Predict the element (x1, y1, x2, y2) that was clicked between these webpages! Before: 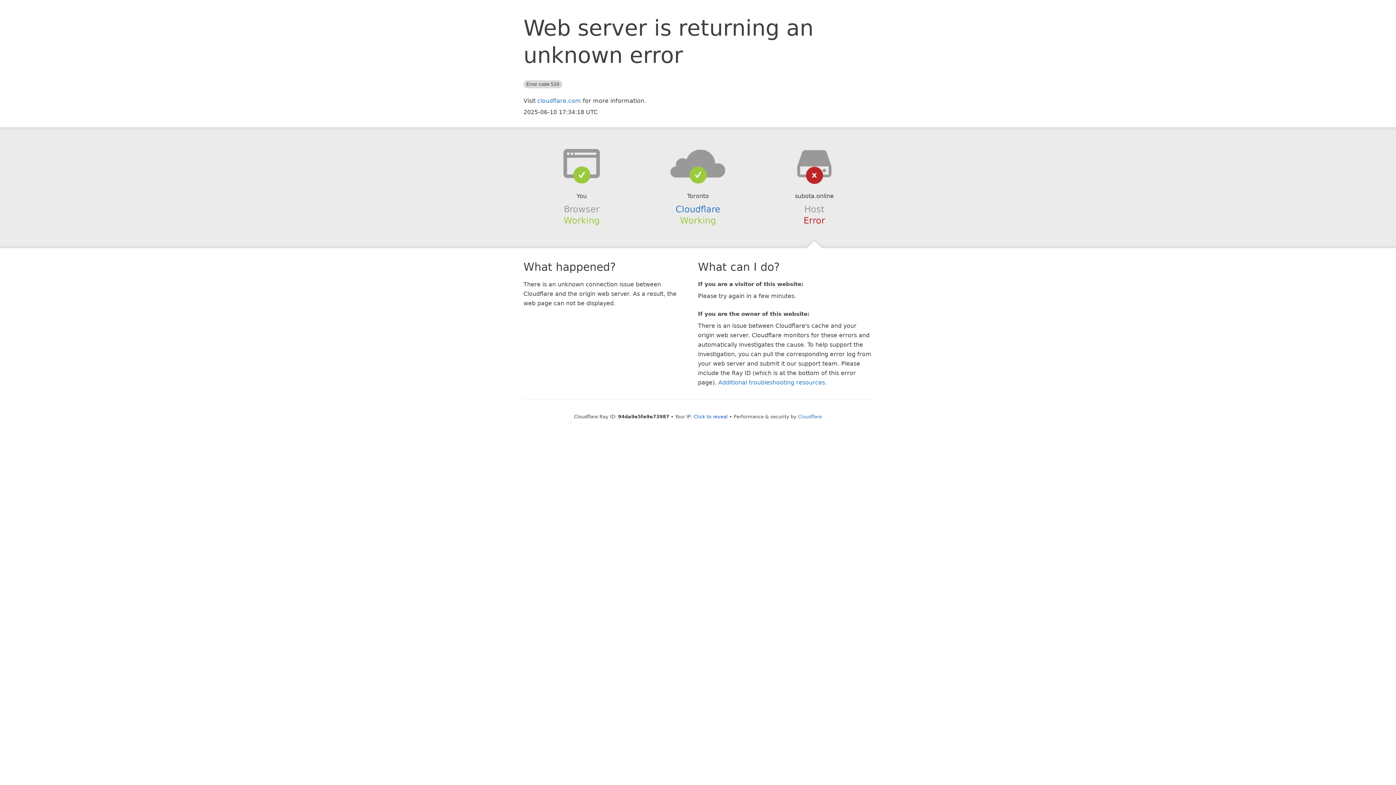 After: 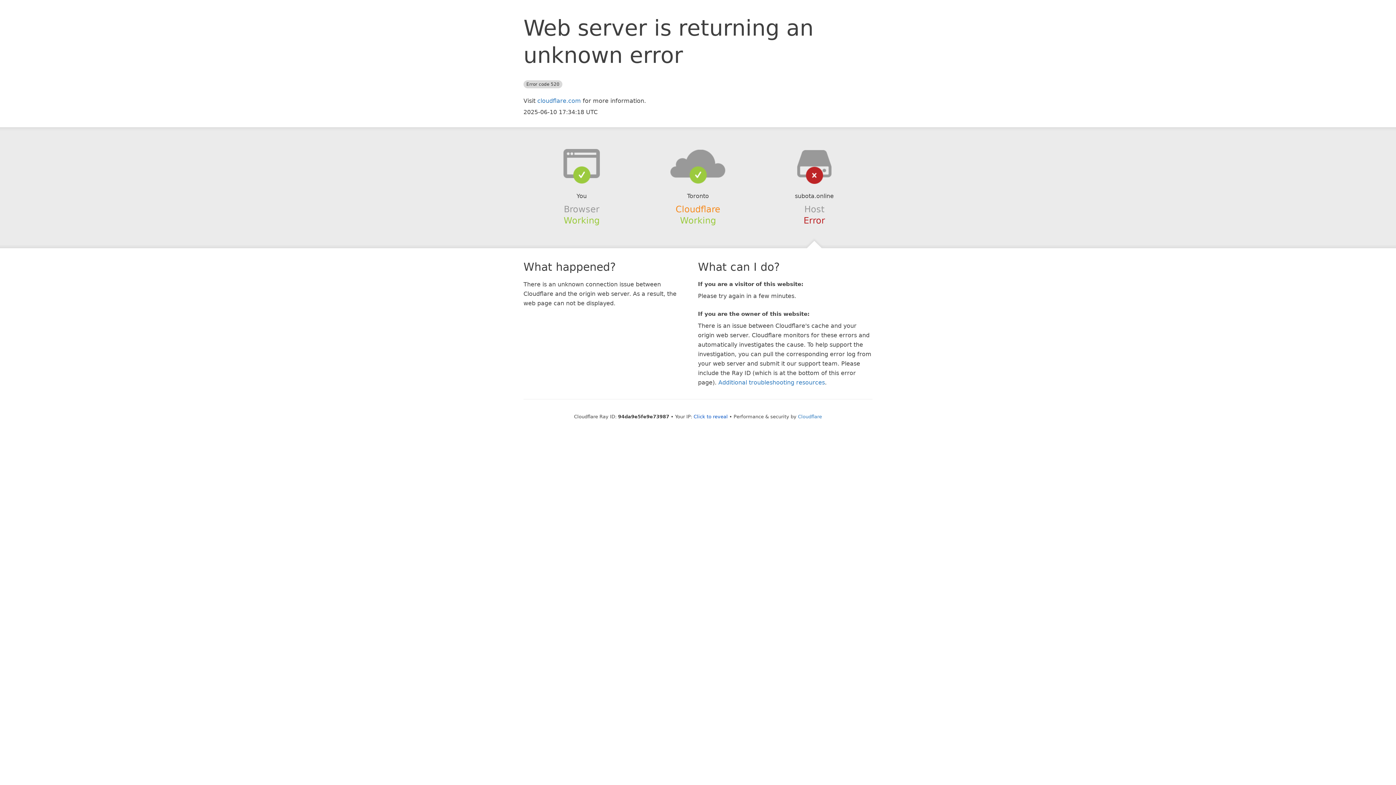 Action: bbox: (675, 204, 720, 214) label: Cloudflare